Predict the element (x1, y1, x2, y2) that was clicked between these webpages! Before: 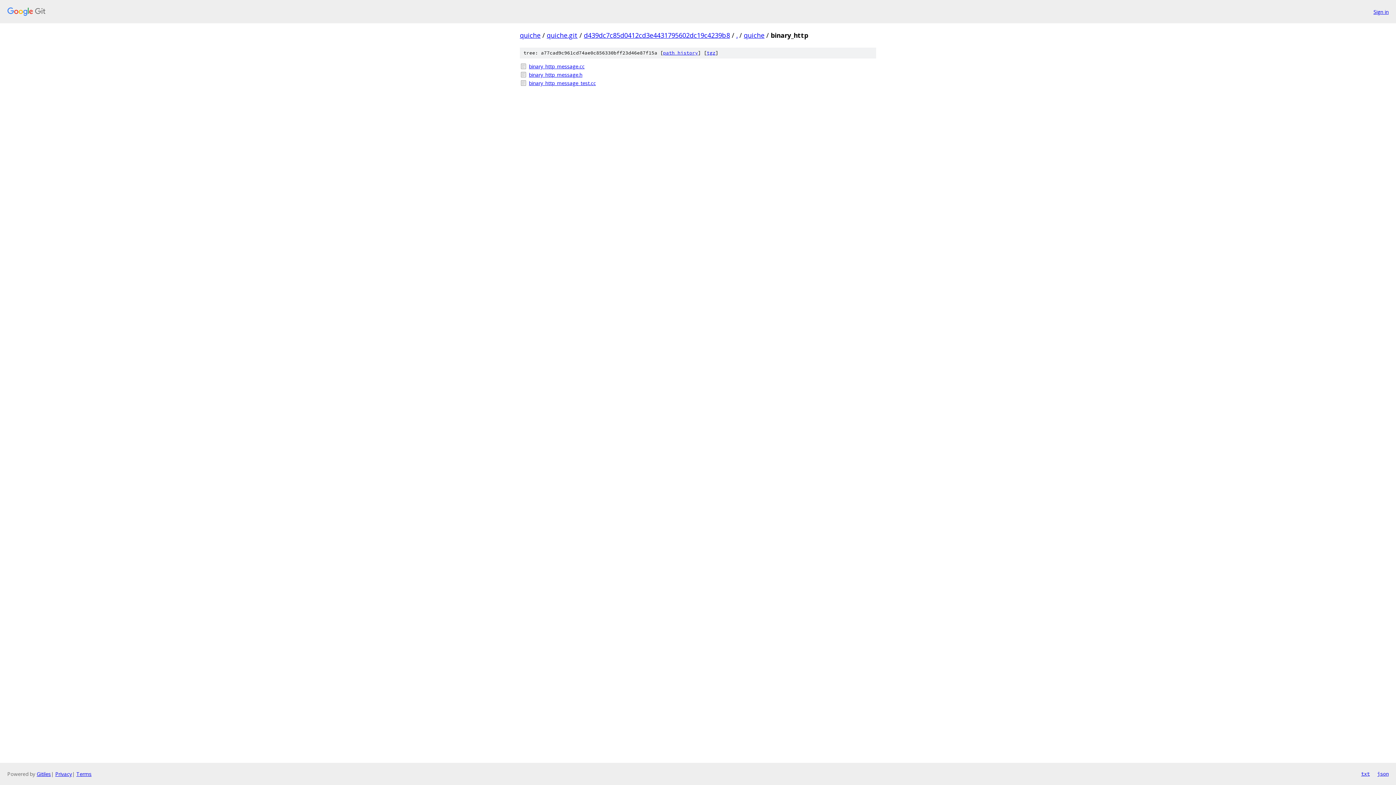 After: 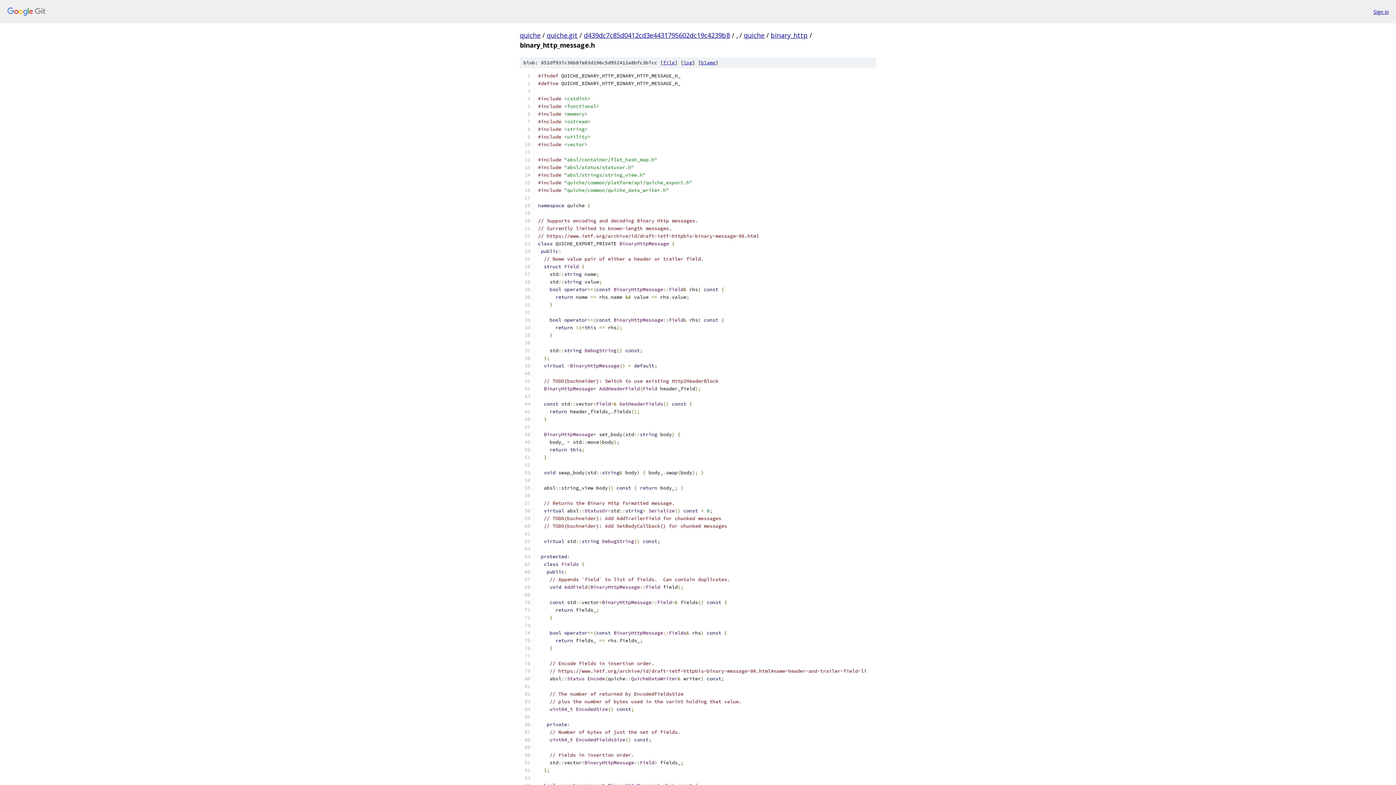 Action: bbox: (529, 70, 876, 78) label: binary_http_message.h